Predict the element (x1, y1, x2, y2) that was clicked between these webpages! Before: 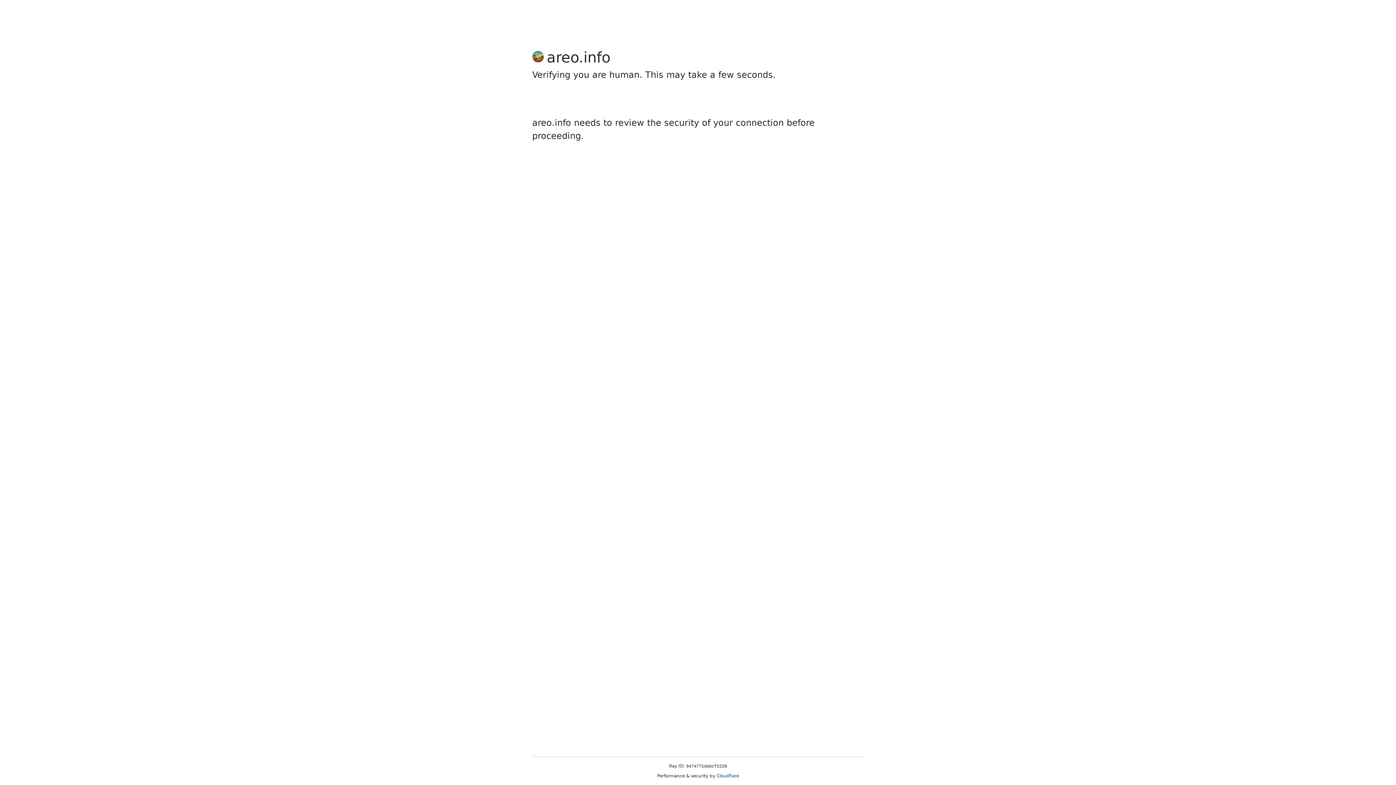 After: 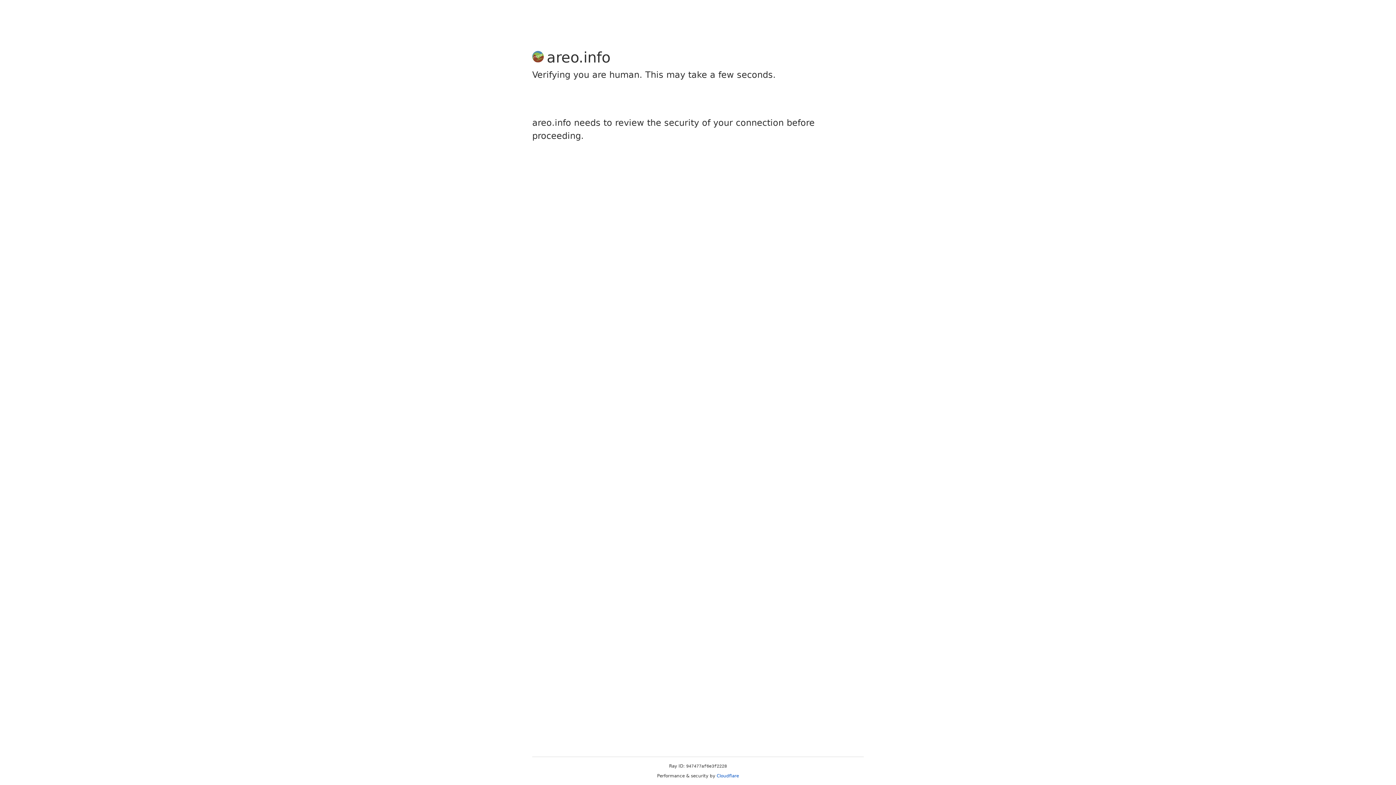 Action: label: Cloudflare bbox: (716, 773, 739, 778)